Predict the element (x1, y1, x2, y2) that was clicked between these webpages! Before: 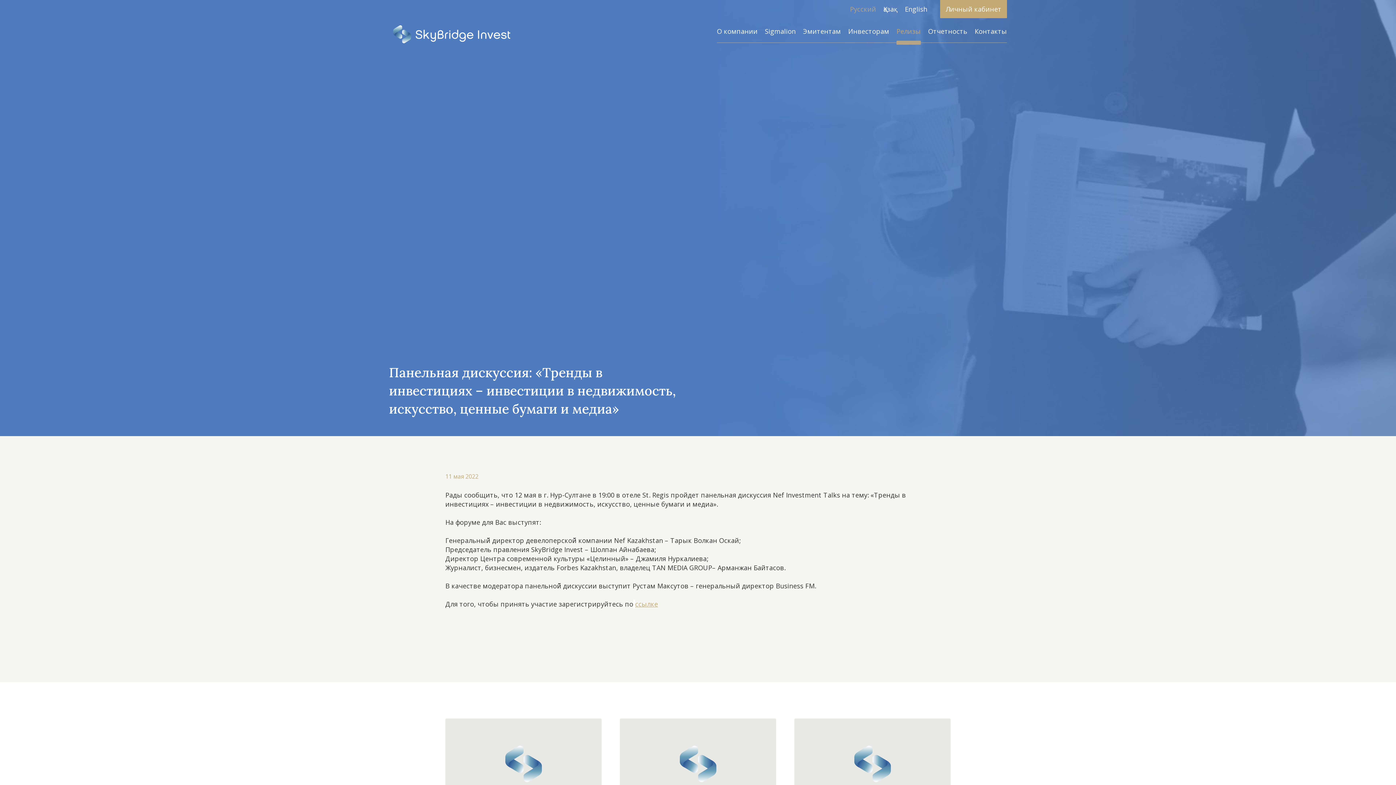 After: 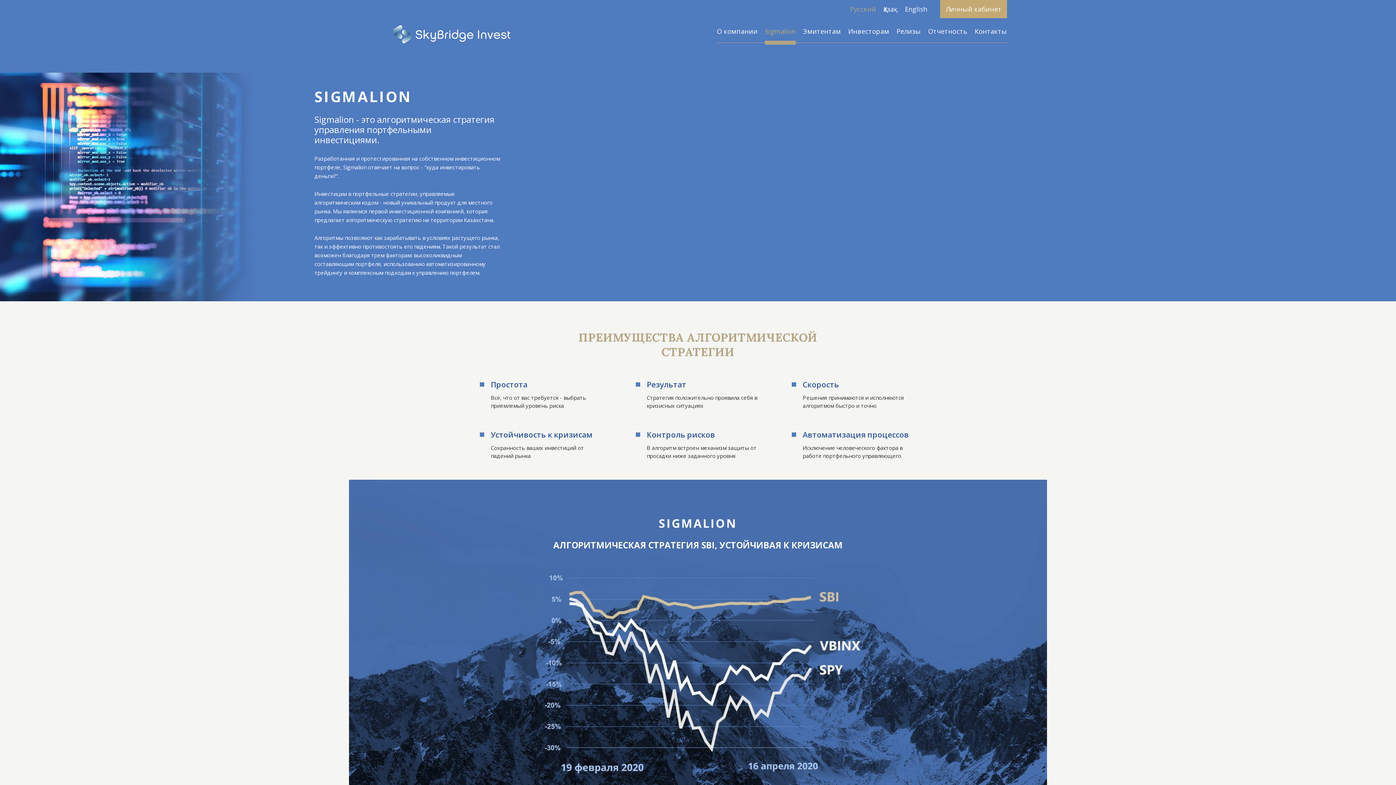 Action: label: Sigmalion bbox: (765, 26, 796, 44)